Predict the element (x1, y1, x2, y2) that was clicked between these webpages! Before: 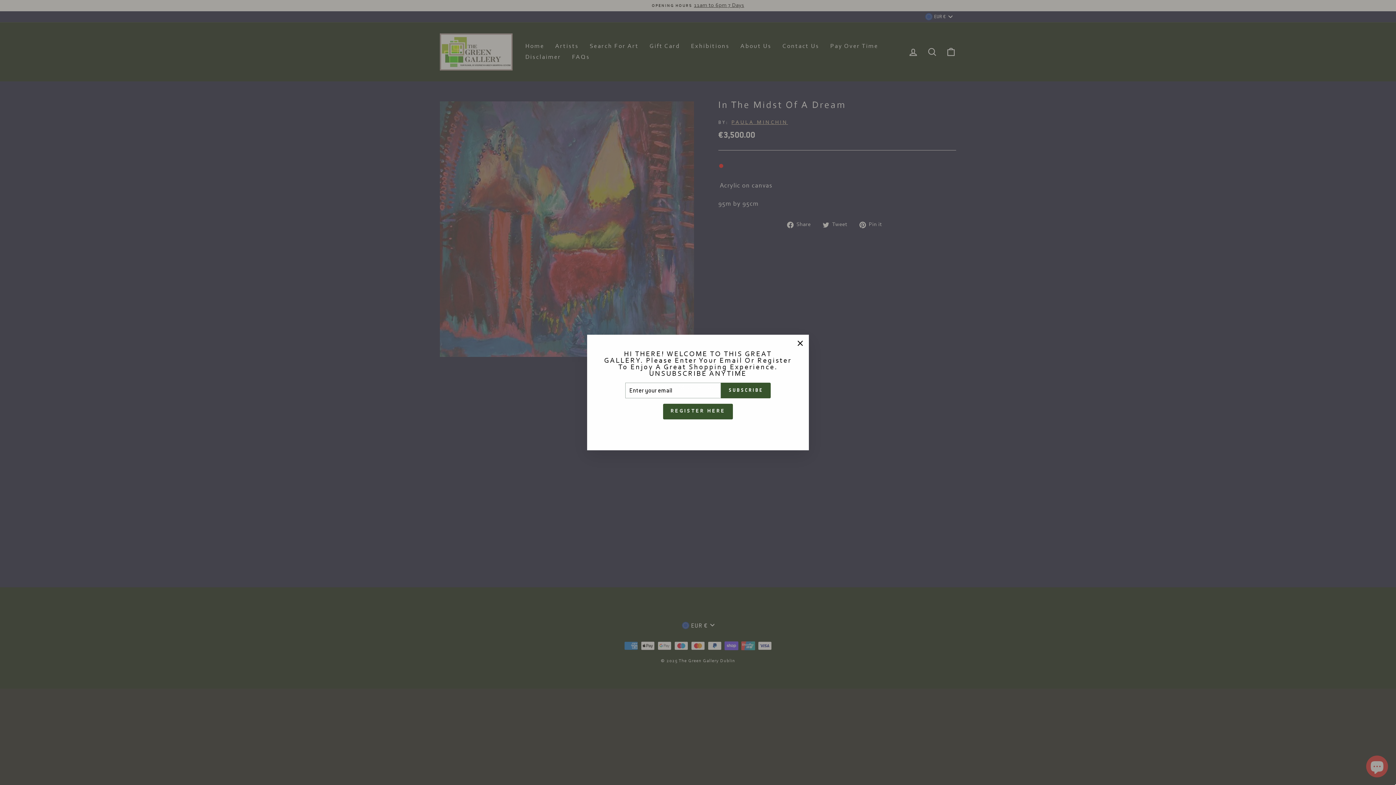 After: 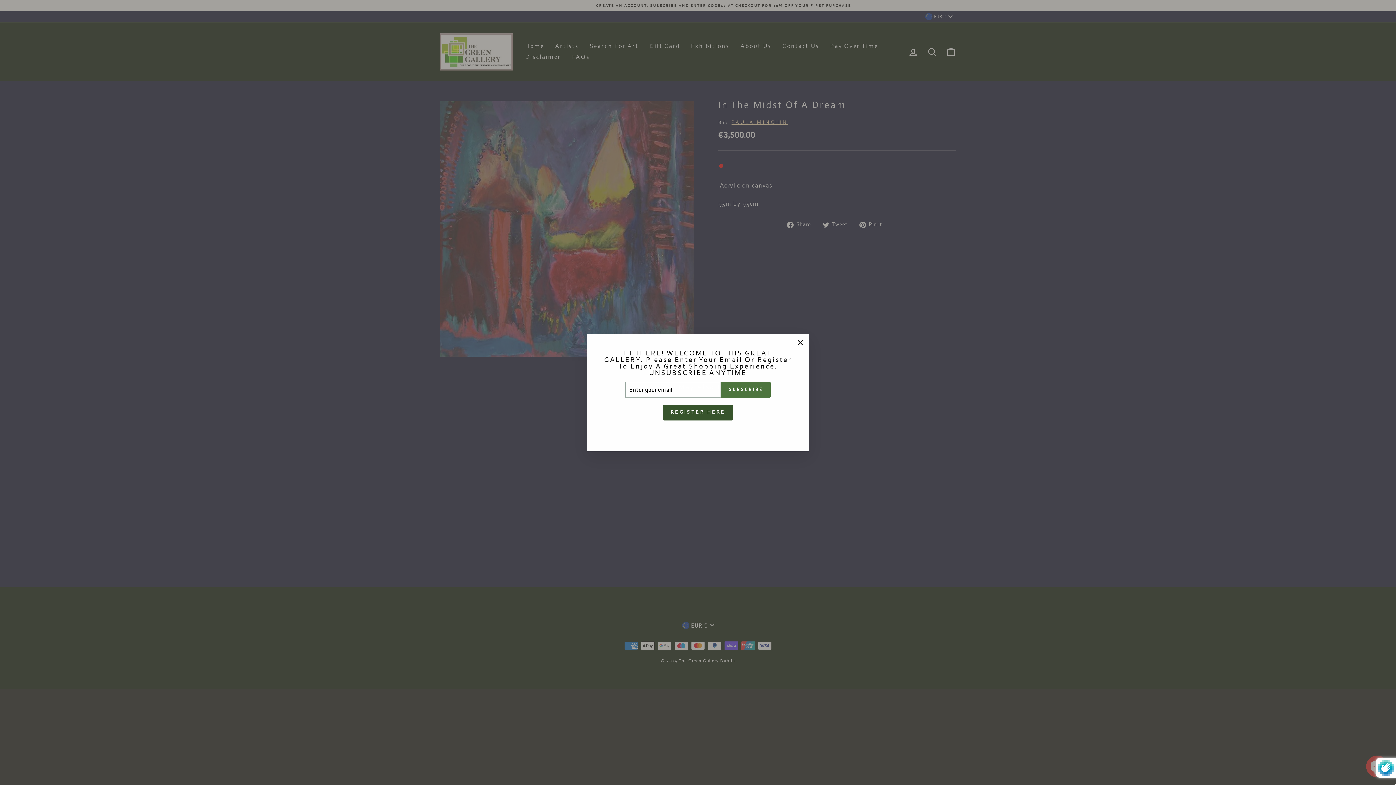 Action: bbox: (721, 383, 770, 399) label: SUBSCRIBE